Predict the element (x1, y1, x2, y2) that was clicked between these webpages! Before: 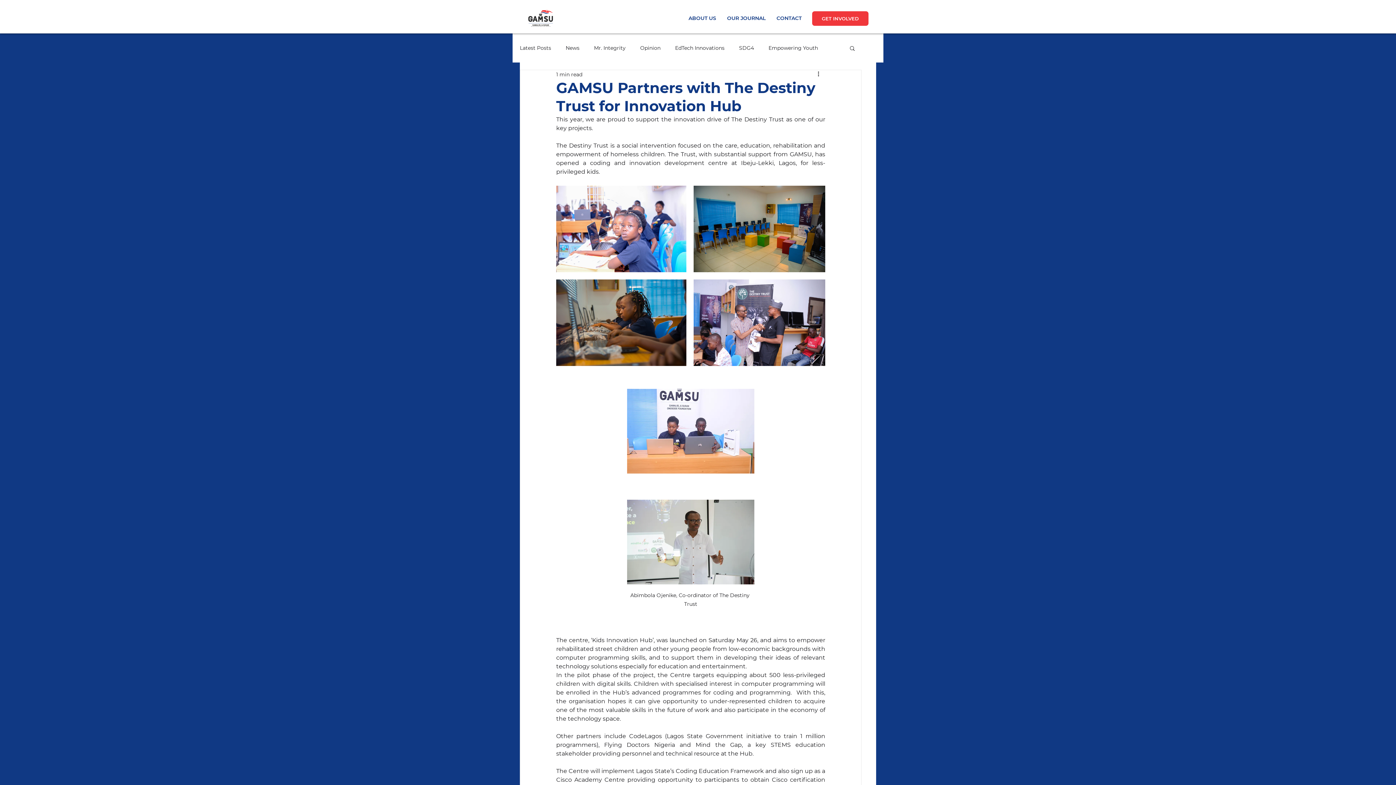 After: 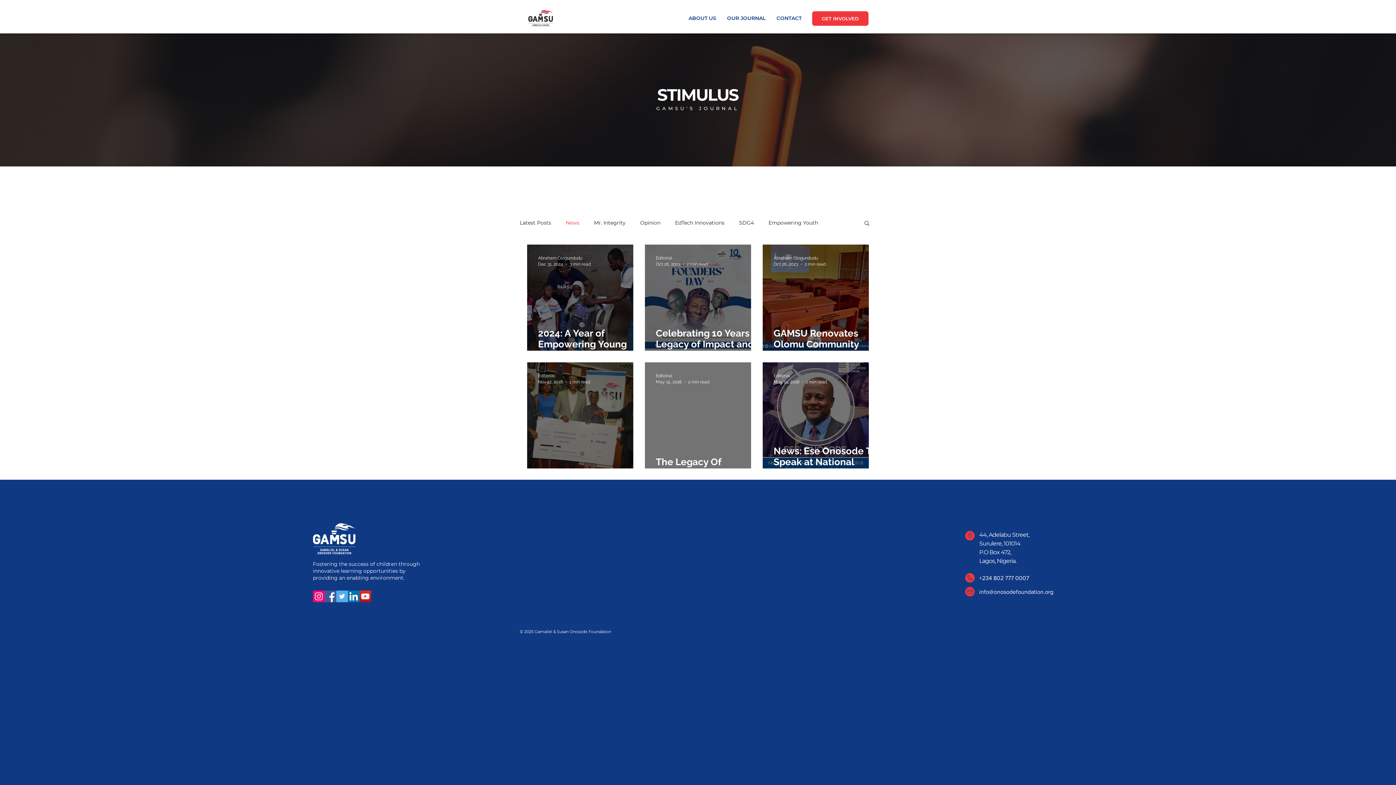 Action: bbox: (565, 44, 579, 51) label: News